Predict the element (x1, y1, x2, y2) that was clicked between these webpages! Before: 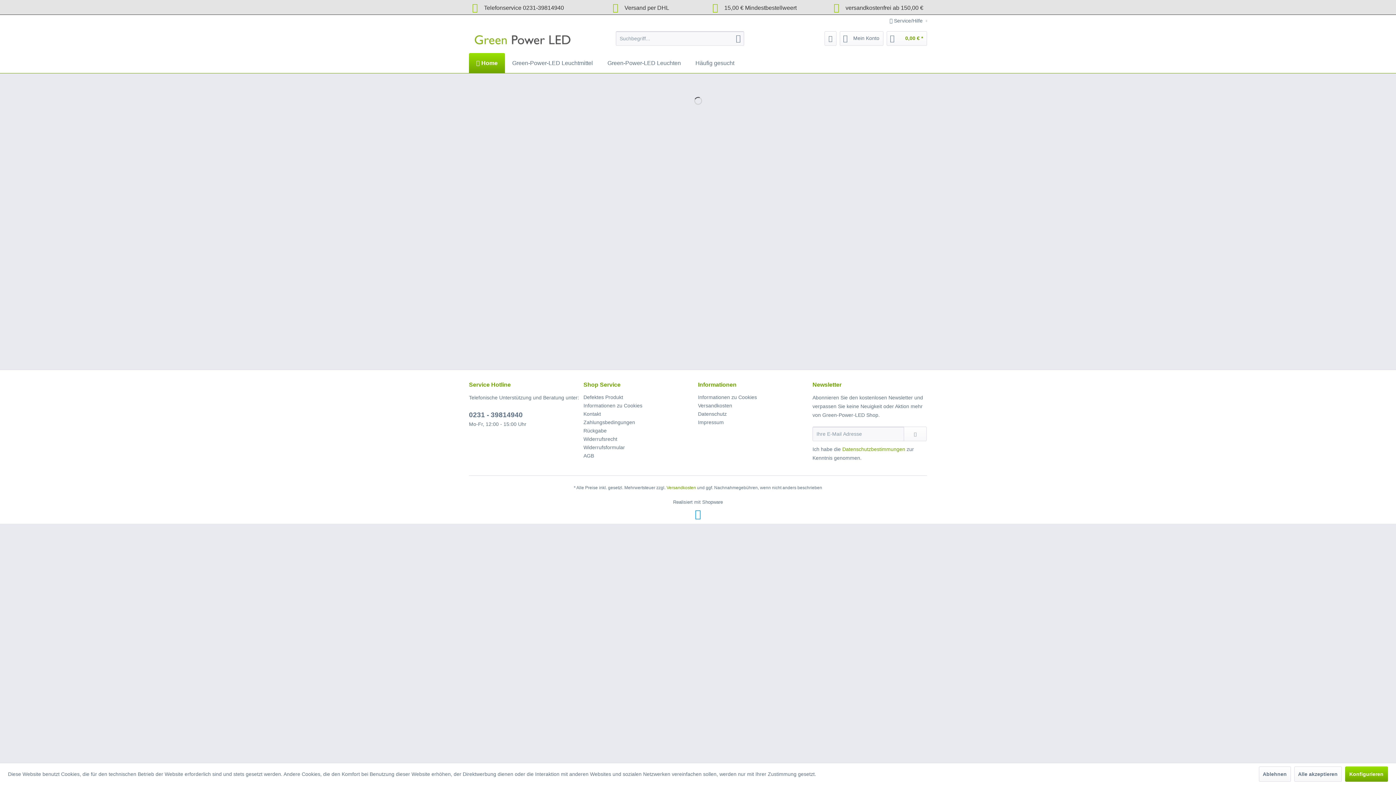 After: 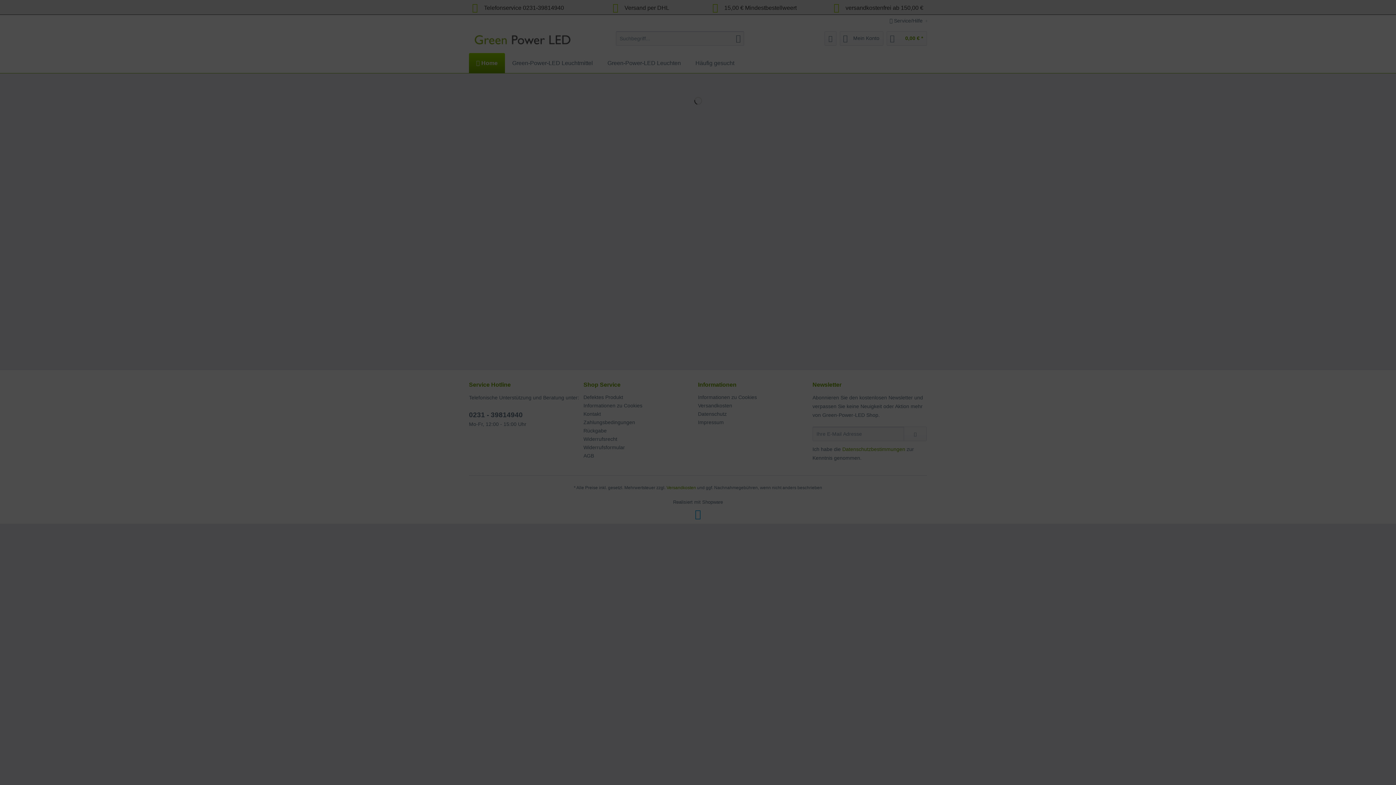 Action: bbox: (1345, 766, 1388, 782) label: Konfigurieren